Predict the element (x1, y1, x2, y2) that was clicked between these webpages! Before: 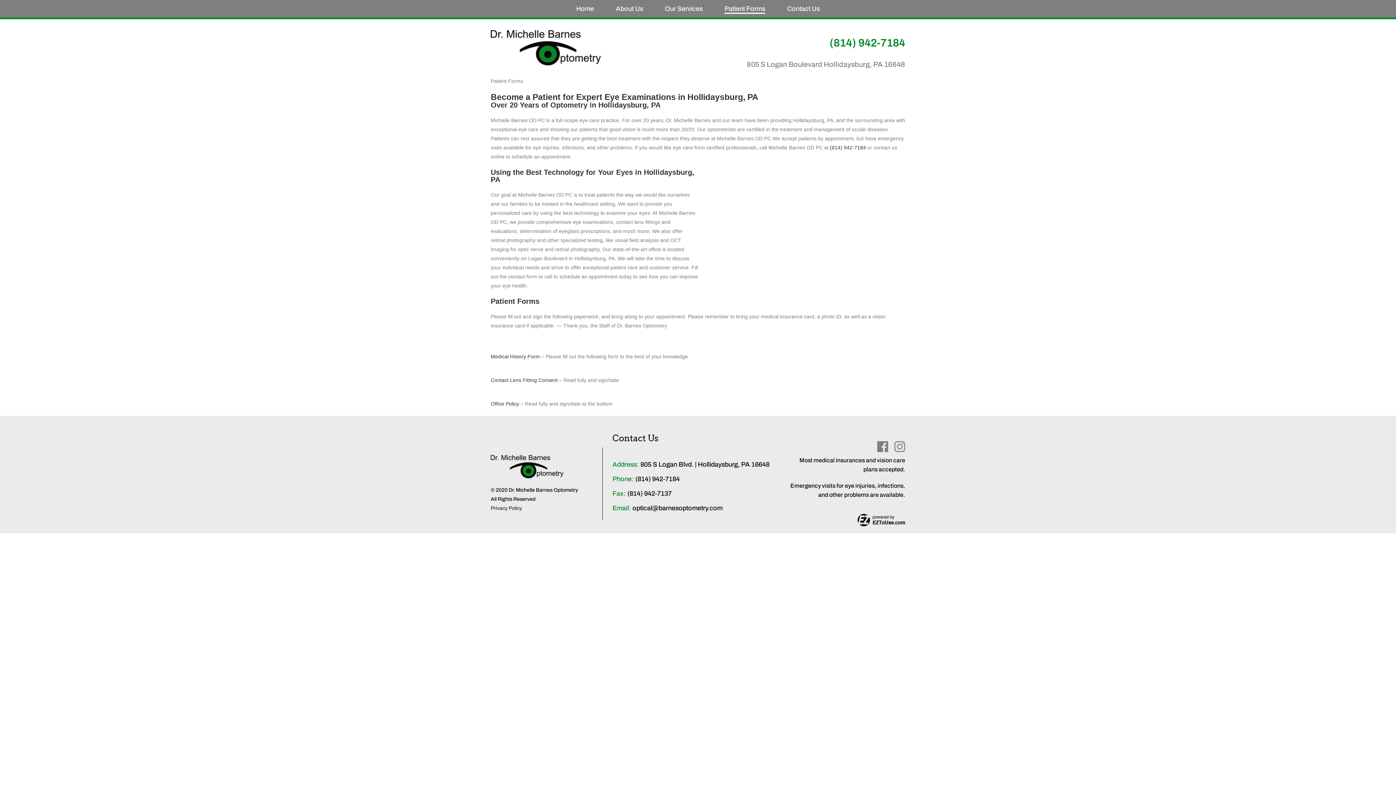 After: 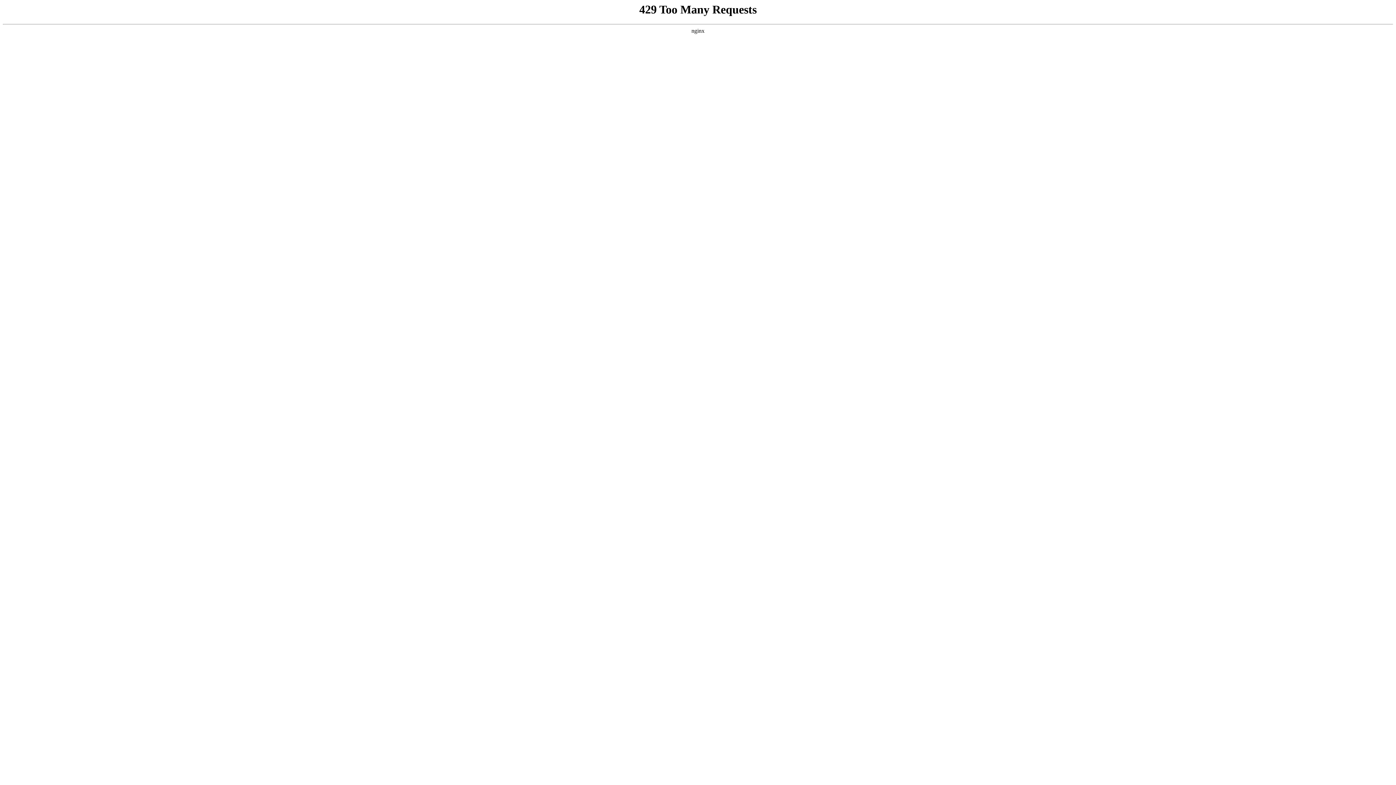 Action: bbox: (665, 3, 702, 13) label: Our Services